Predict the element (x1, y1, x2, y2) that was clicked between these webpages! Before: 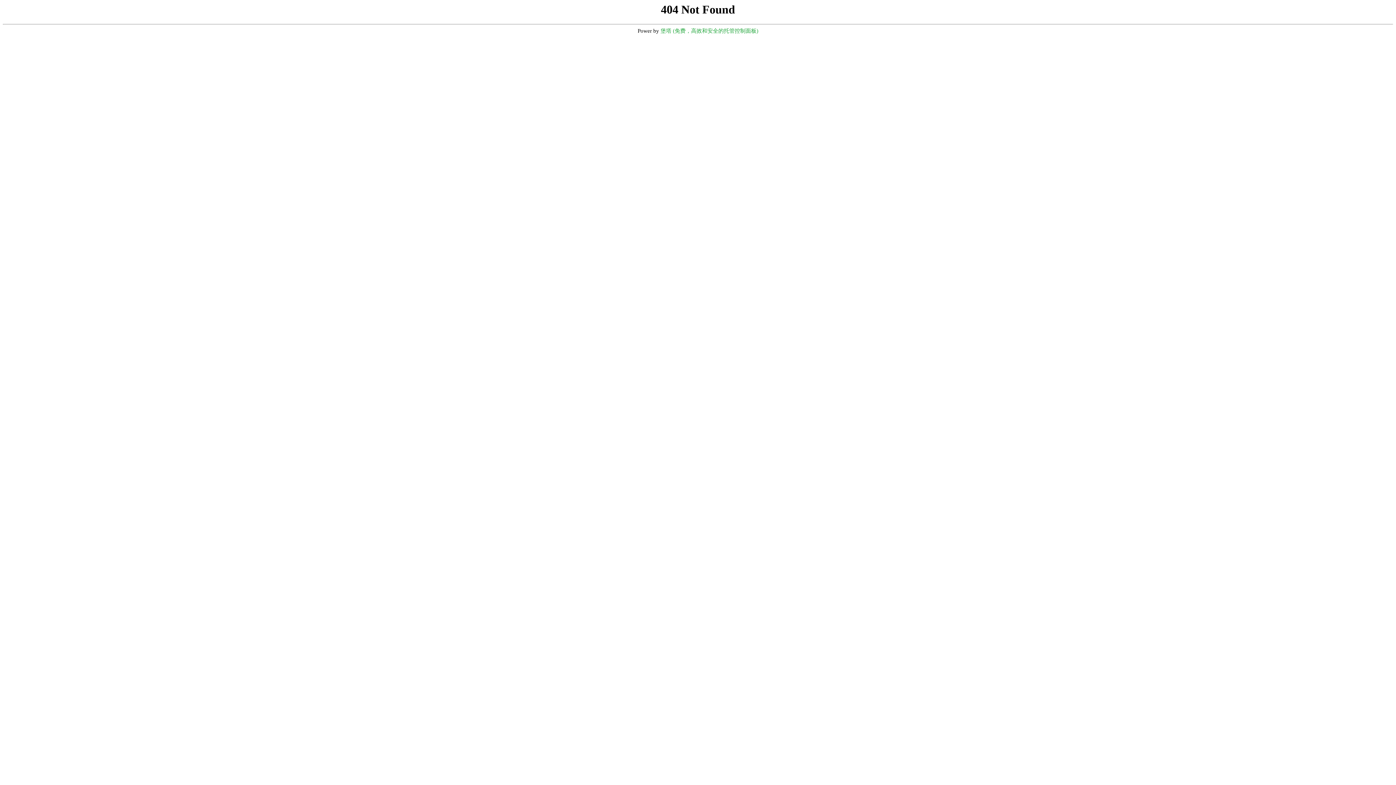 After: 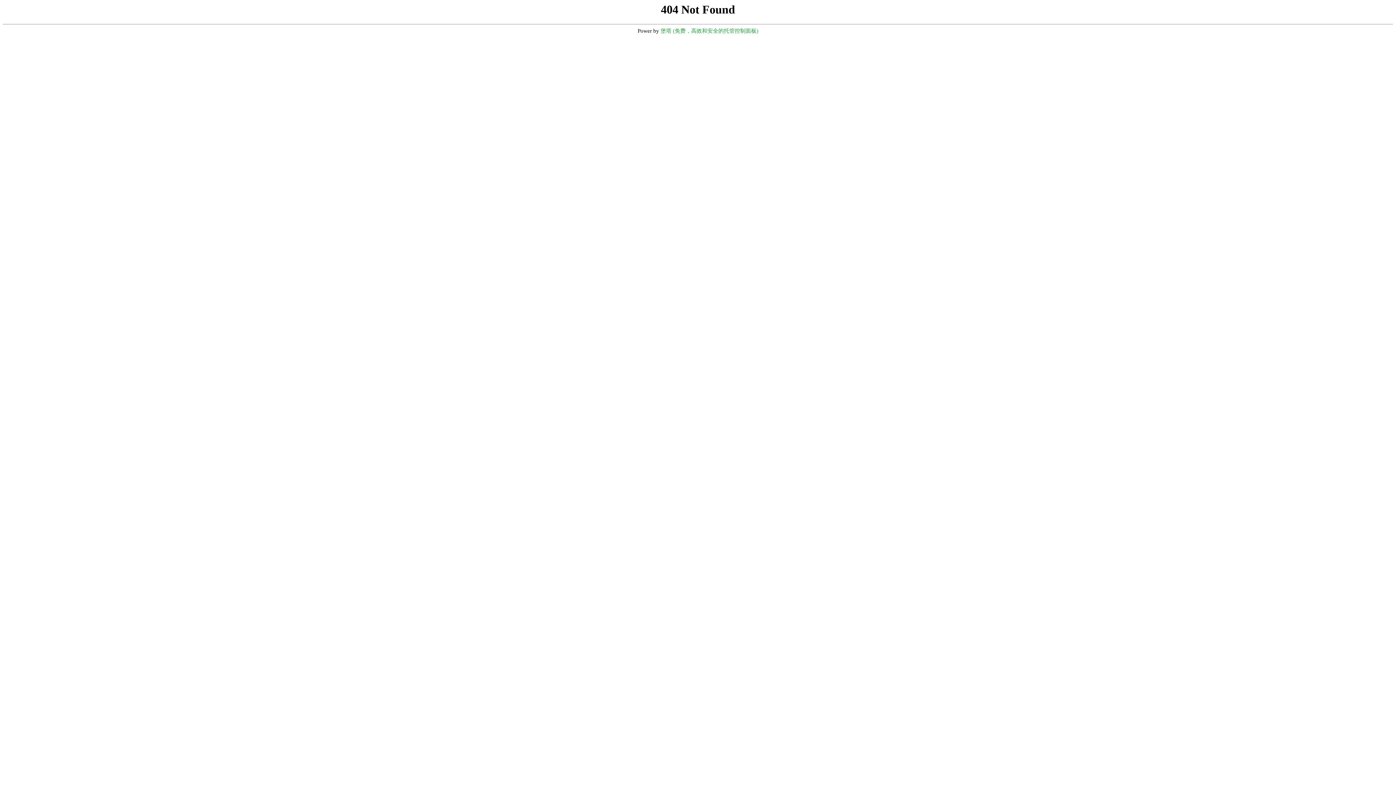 Action: label: 堡塔 (免费，高效和安全的托管控制面板) bbox: (660, 28, 758, 33)